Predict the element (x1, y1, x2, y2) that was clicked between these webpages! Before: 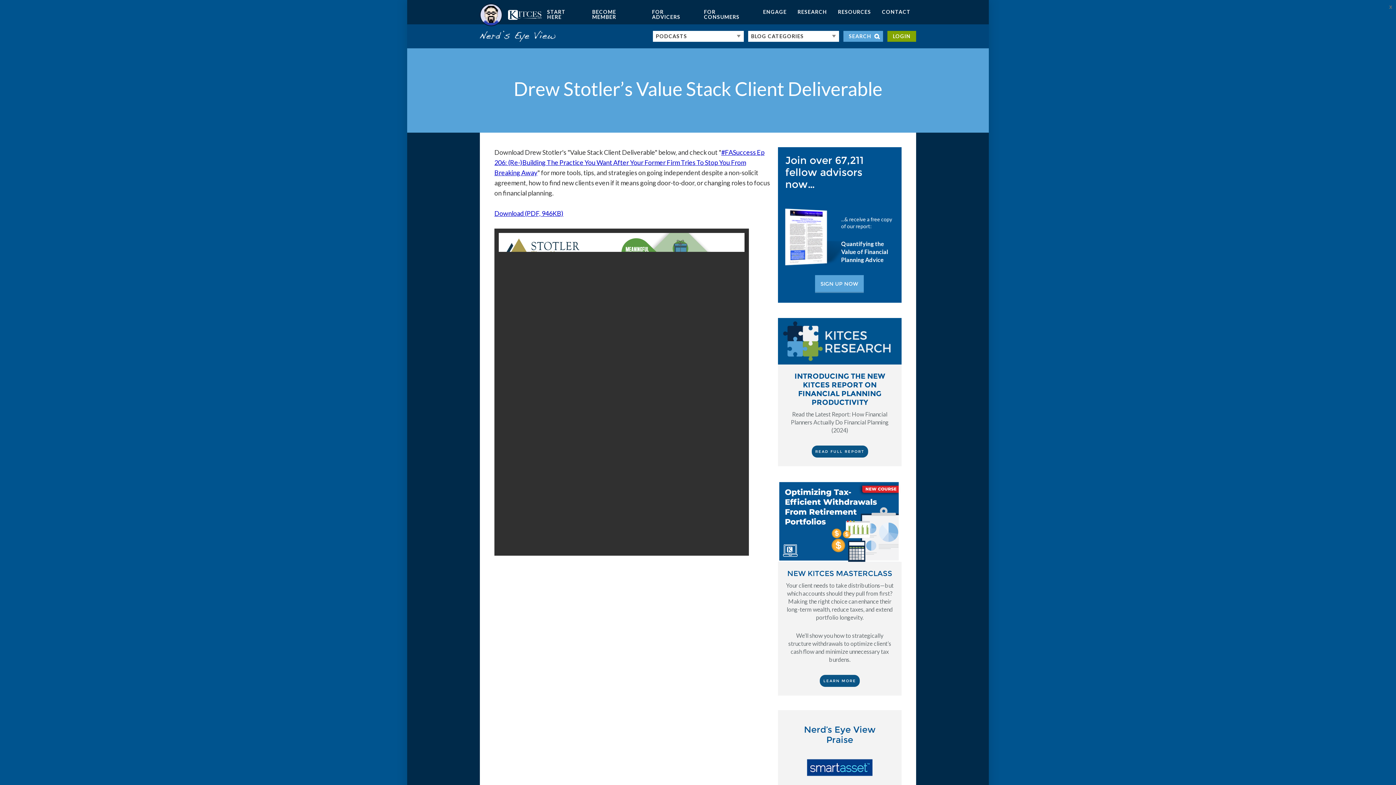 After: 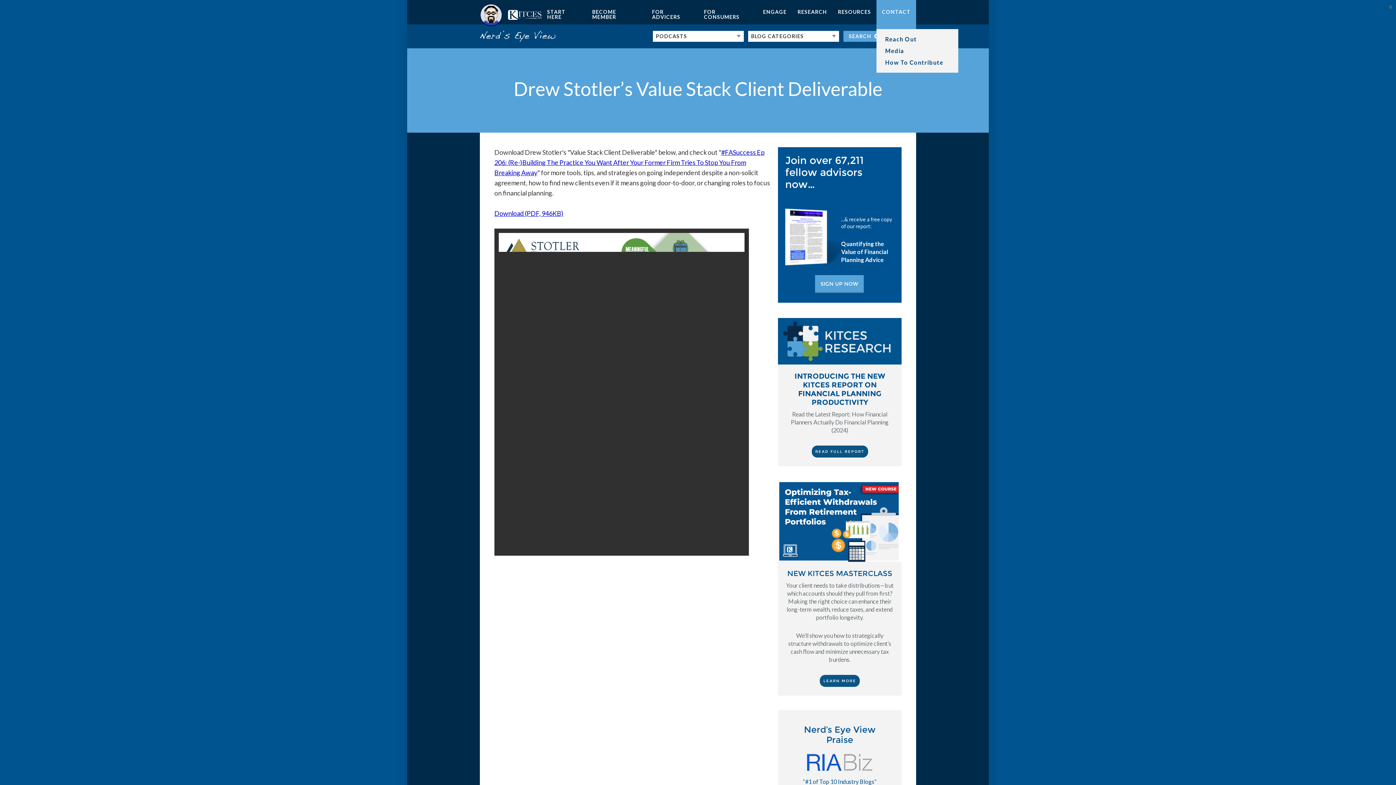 Action: bbox: (876, 0, 916, 29) label: CONTACT